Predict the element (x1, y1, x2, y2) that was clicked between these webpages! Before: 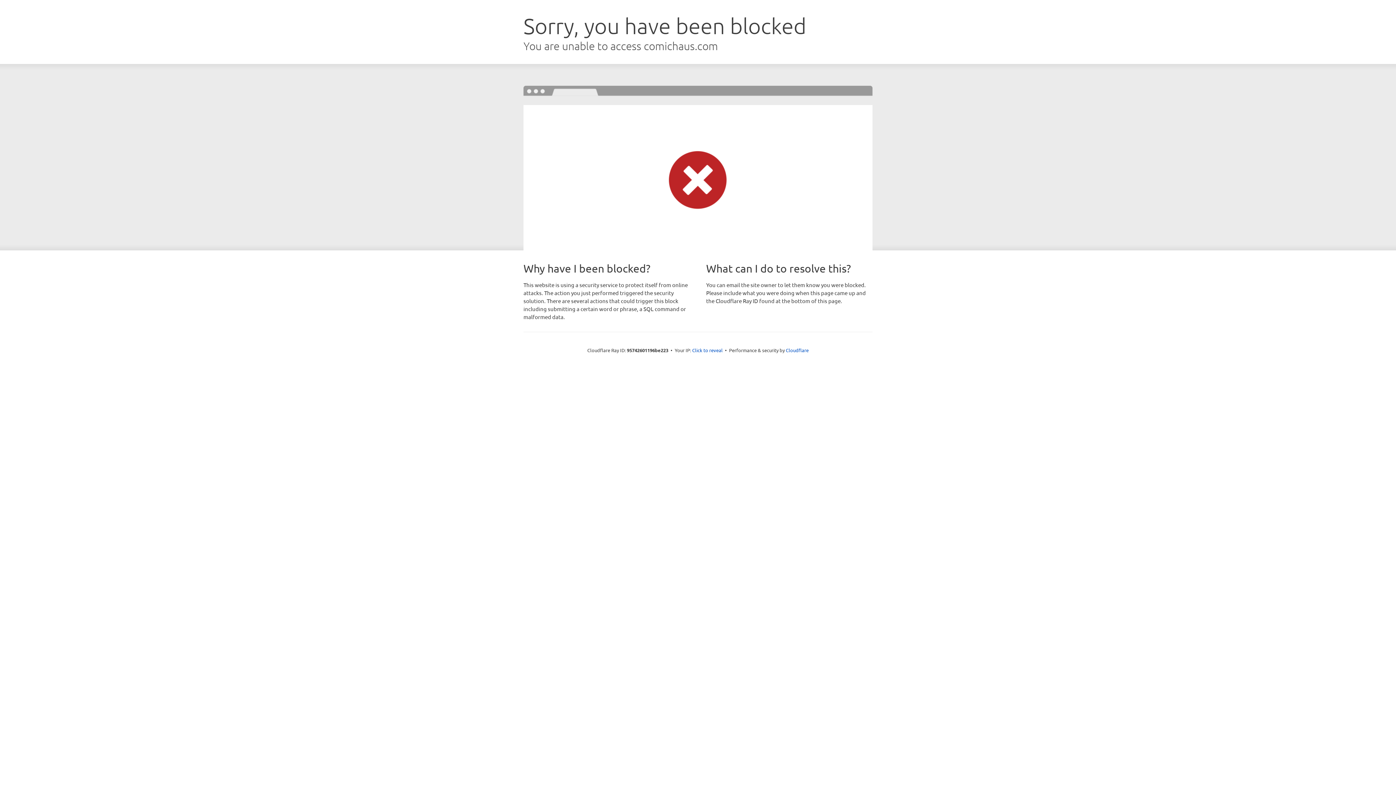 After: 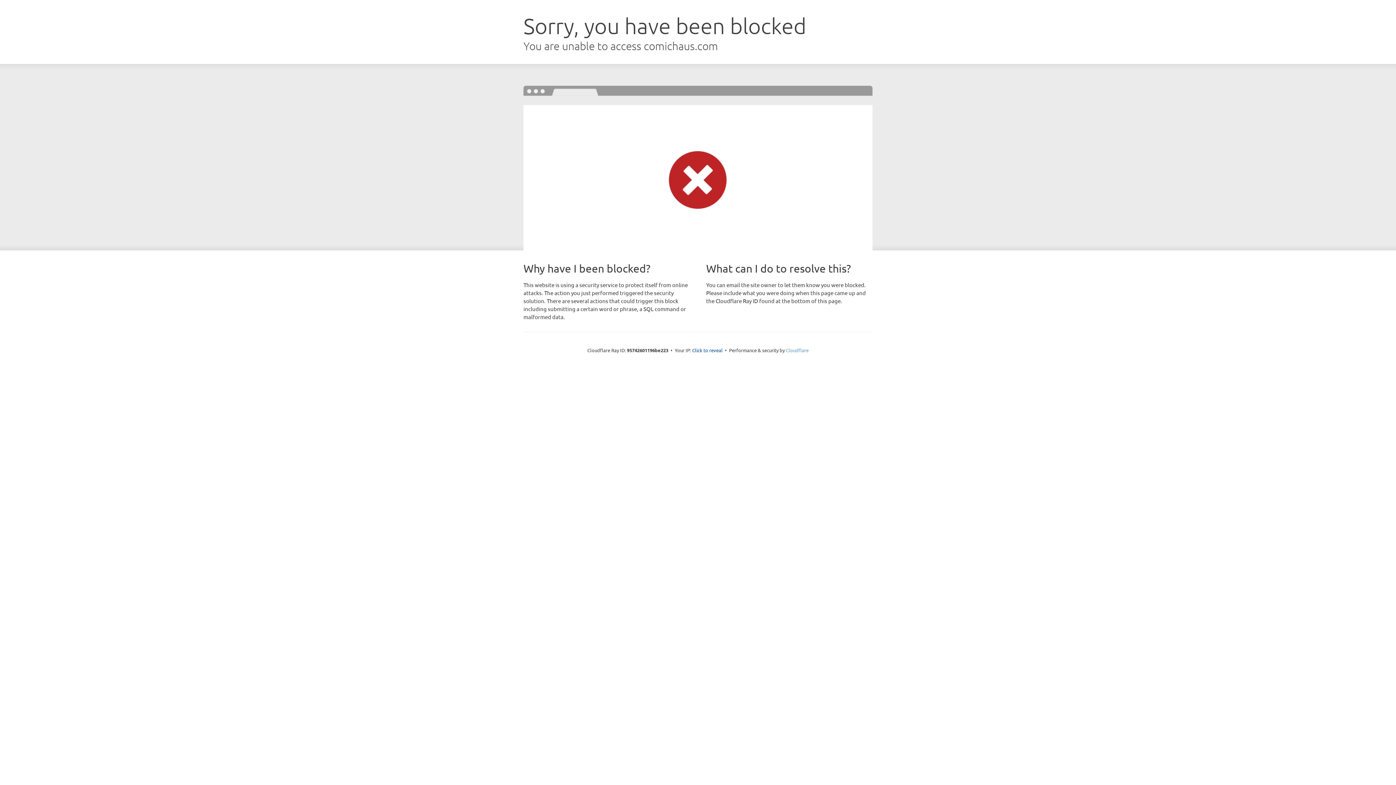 Action: bbox: (786, 347, 808, 353) label: Cloudflare